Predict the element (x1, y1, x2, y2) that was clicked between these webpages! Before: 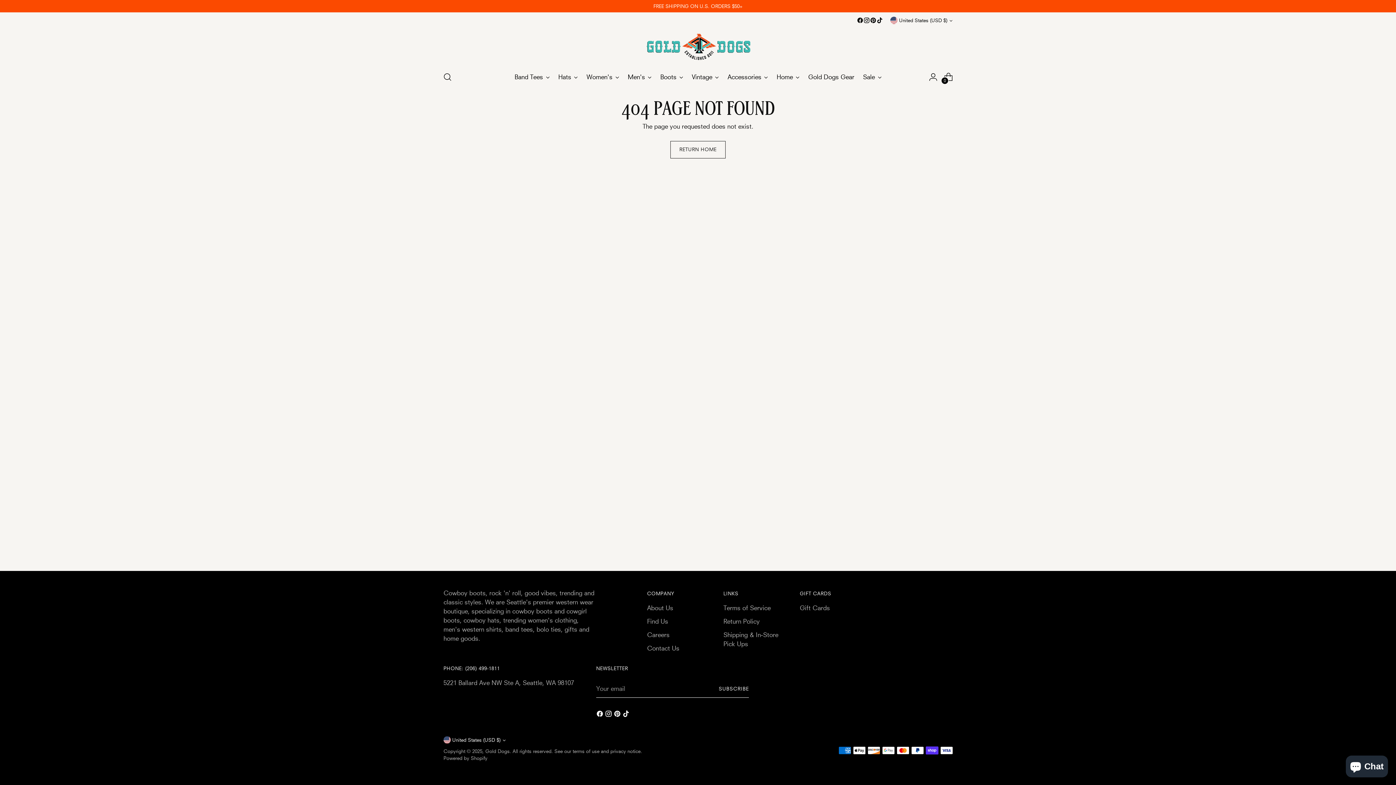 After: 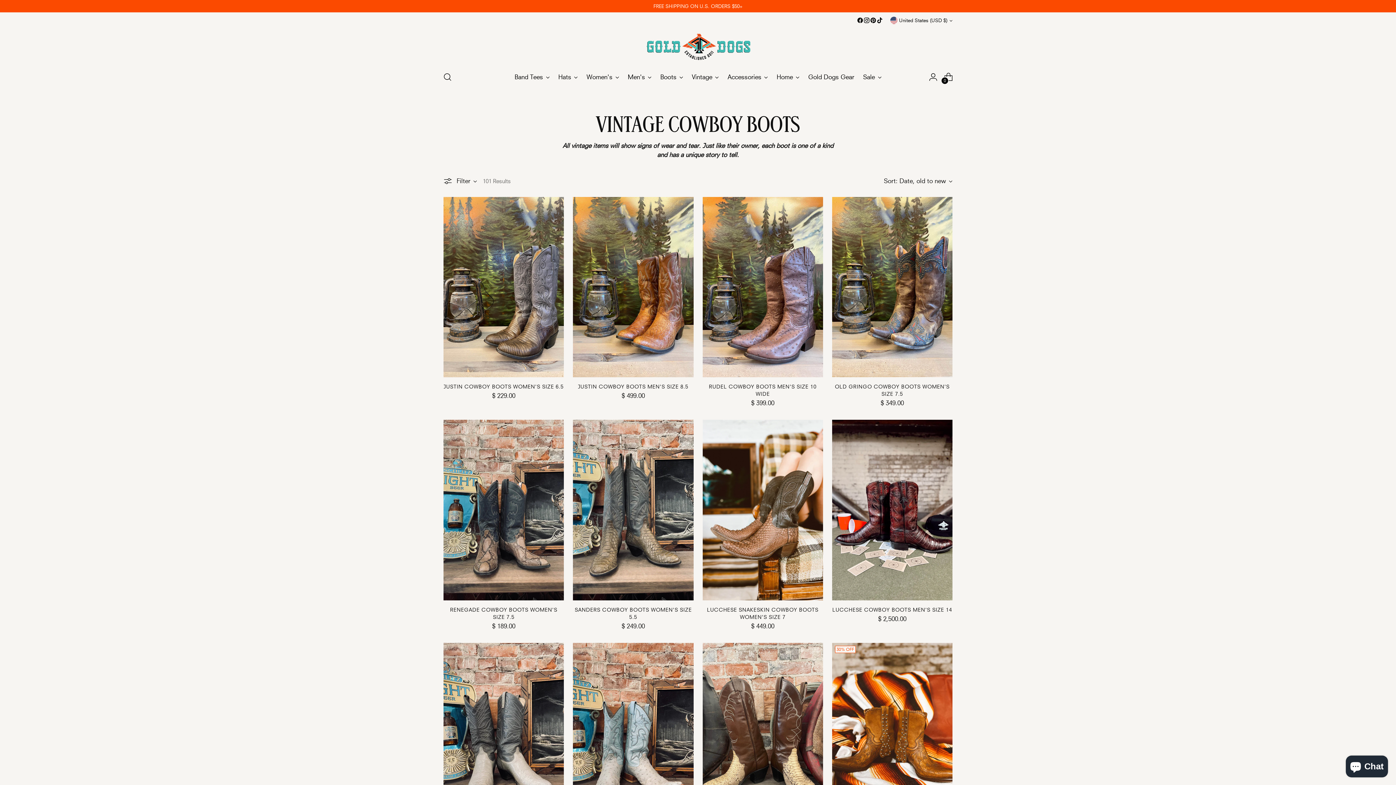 Action: label: Boots bbox: (660, 68, 683, 84)